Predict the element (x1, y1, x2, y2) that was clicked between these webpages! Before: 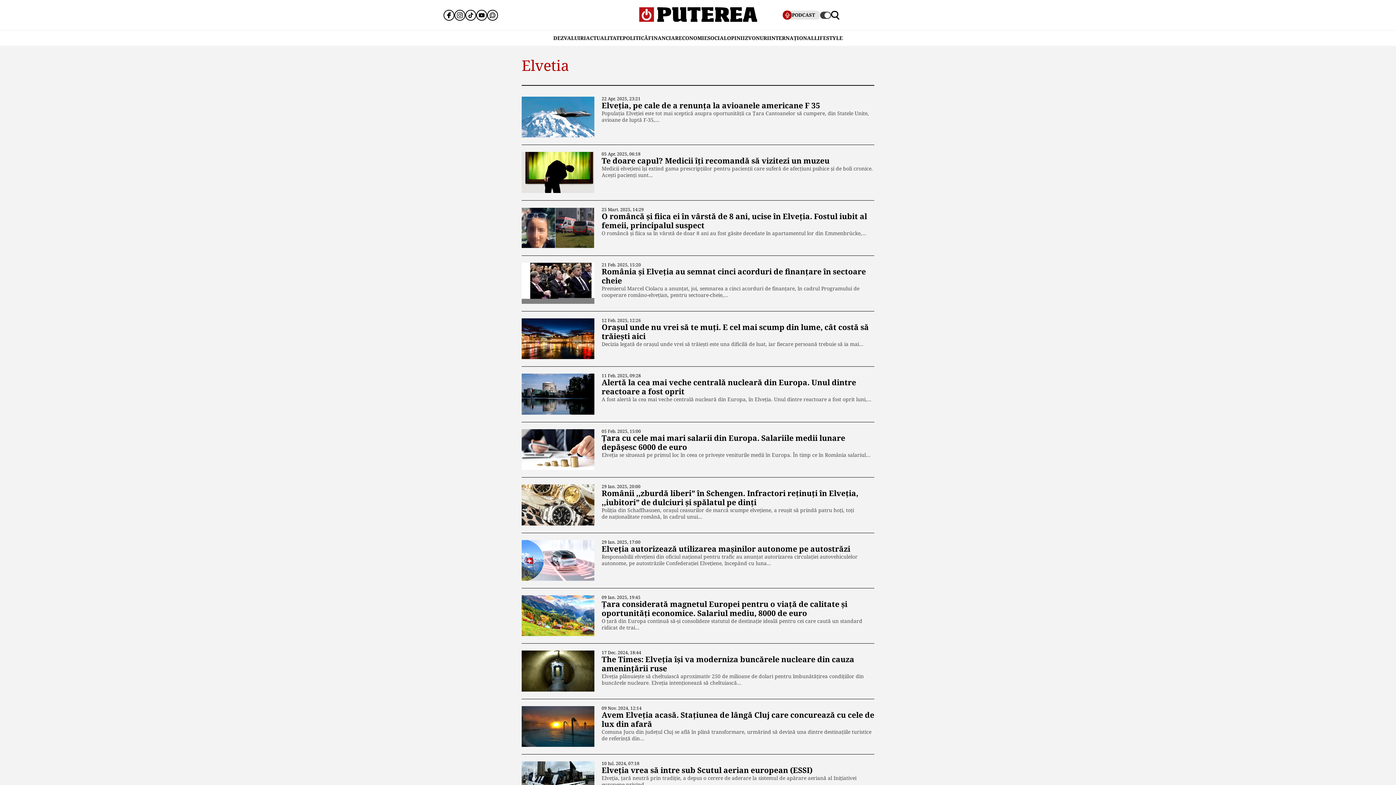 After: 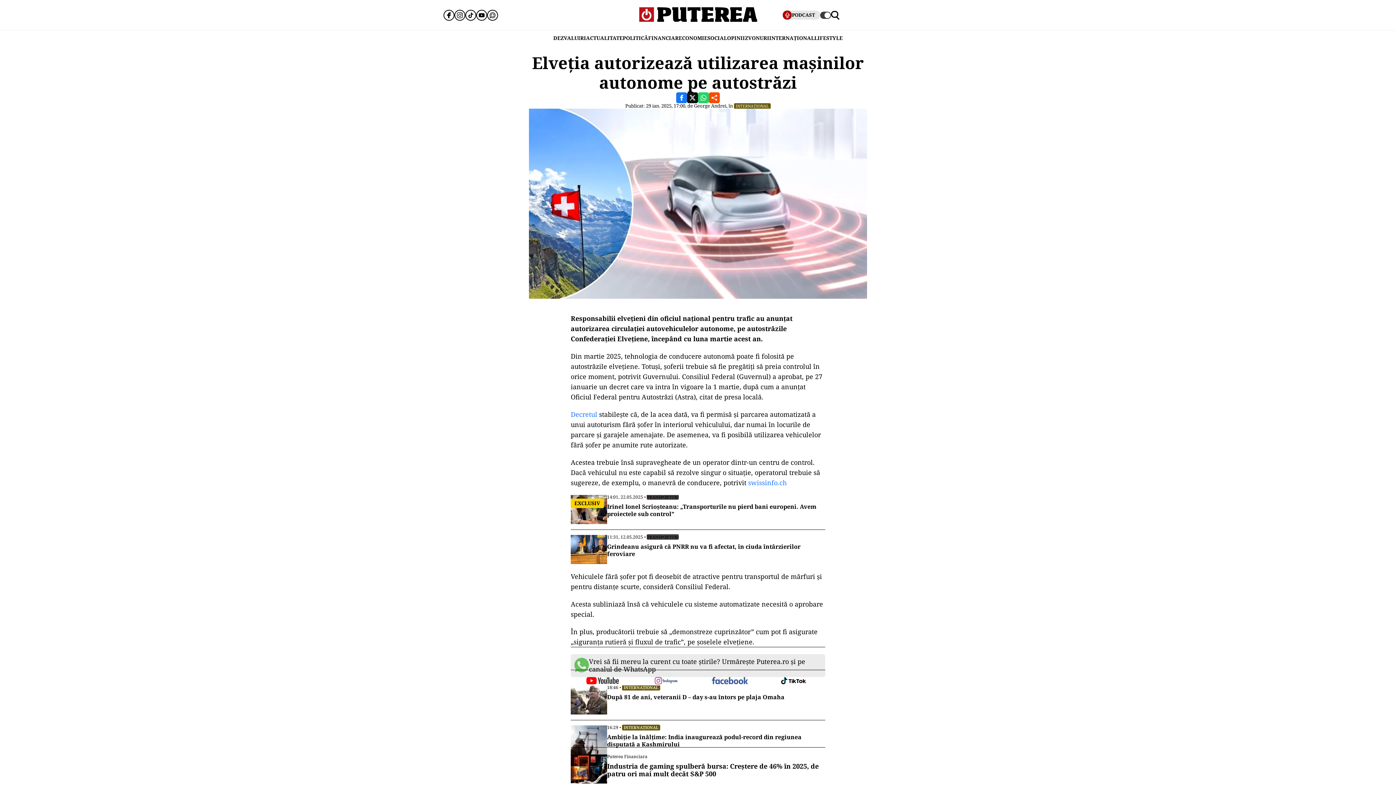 Action: bbox: (601, 543, 850, 554) label: Elveția autorizează utilizarea mașinilor autonome pe autostrăzi